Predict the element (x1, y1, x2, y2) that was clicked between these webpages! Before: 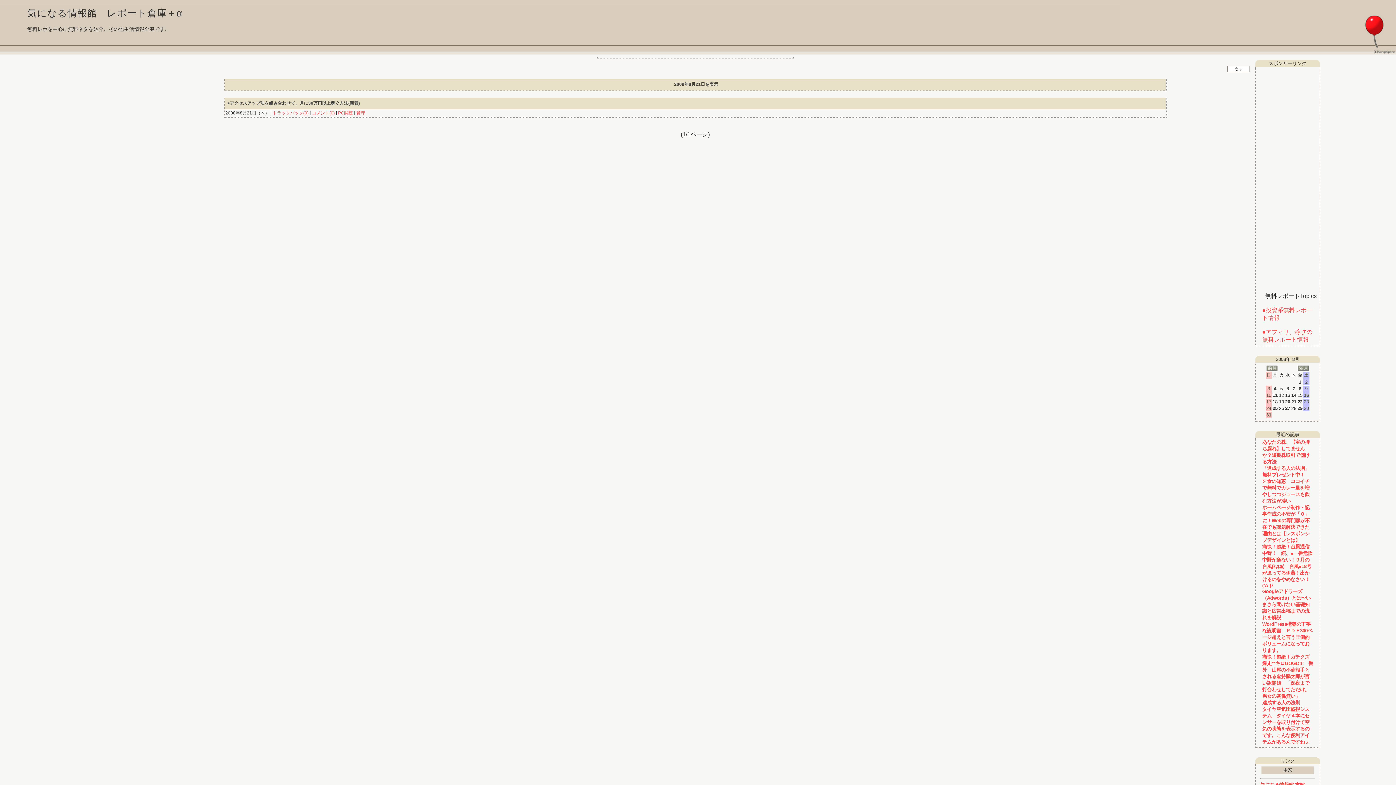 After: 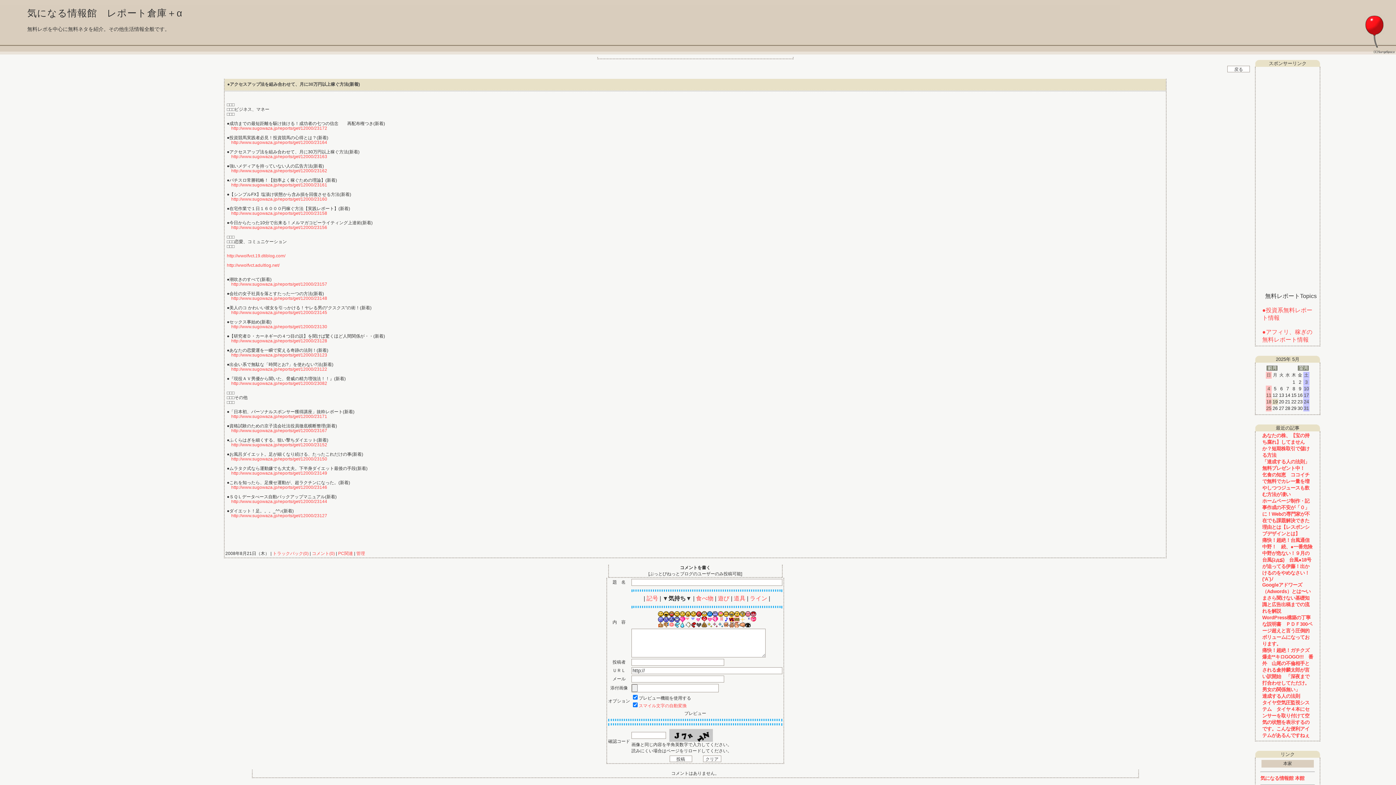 Action: label:  コメント(0) bbox: (310, 110, 334, 115)